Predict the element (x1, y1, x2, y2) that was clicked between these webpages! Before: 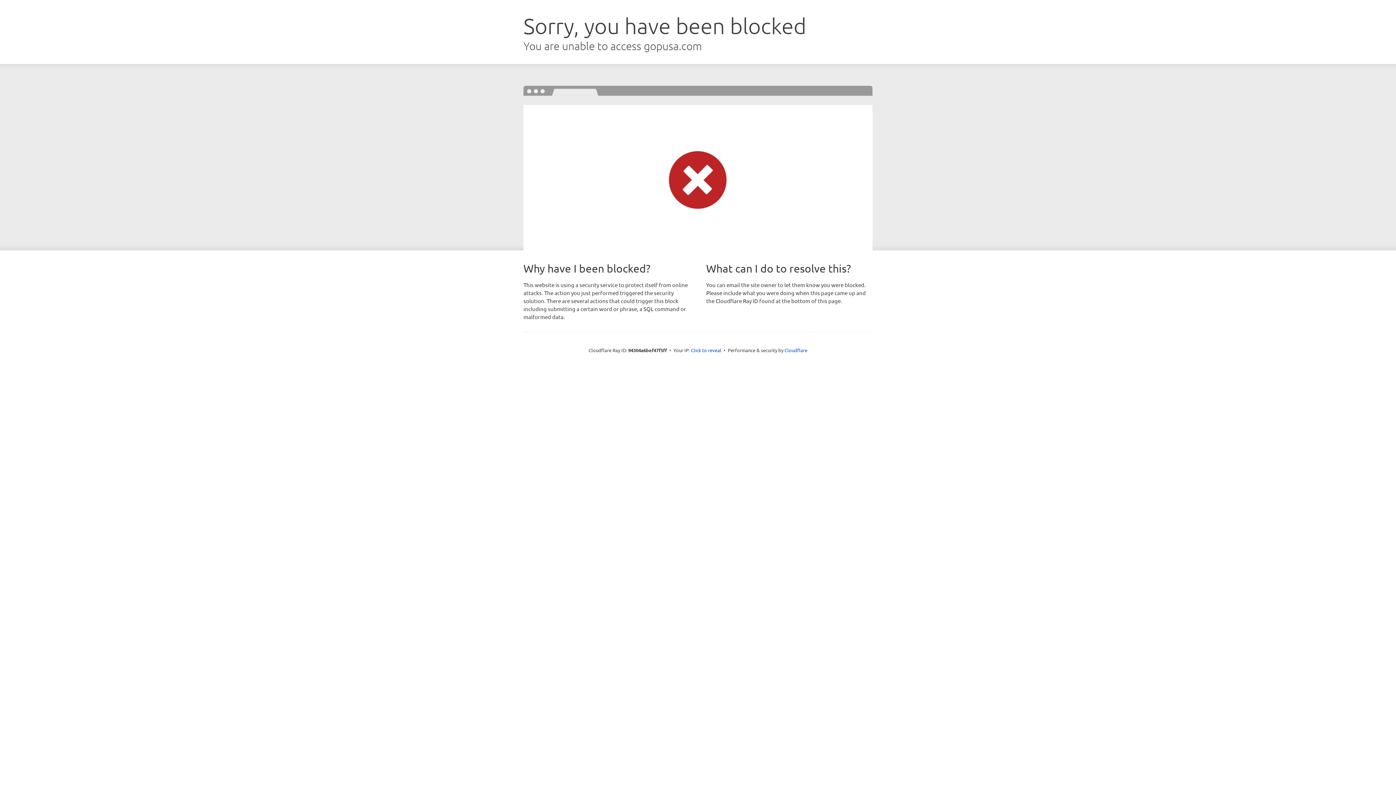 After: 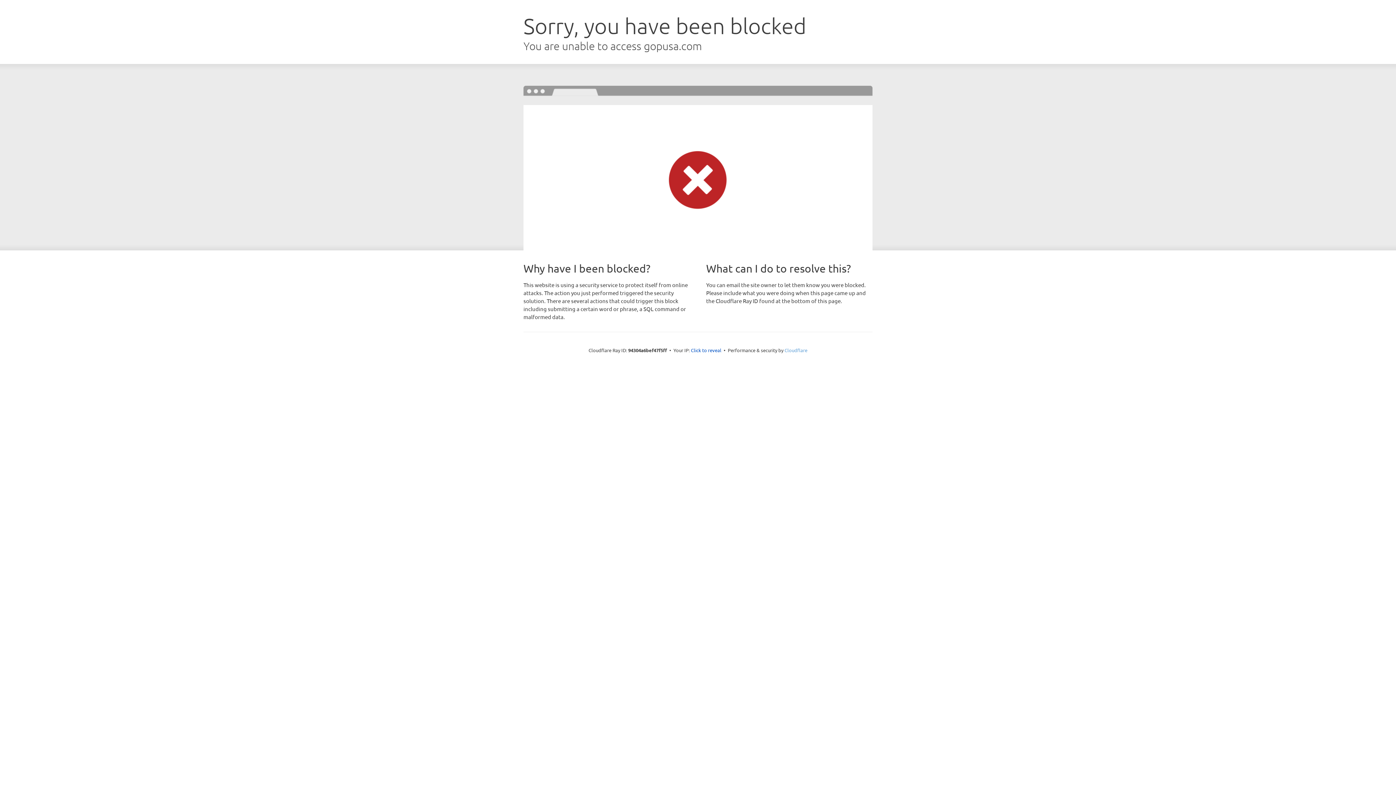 Action: label: Cloudflare bbox: (784, 347, 807, 353)